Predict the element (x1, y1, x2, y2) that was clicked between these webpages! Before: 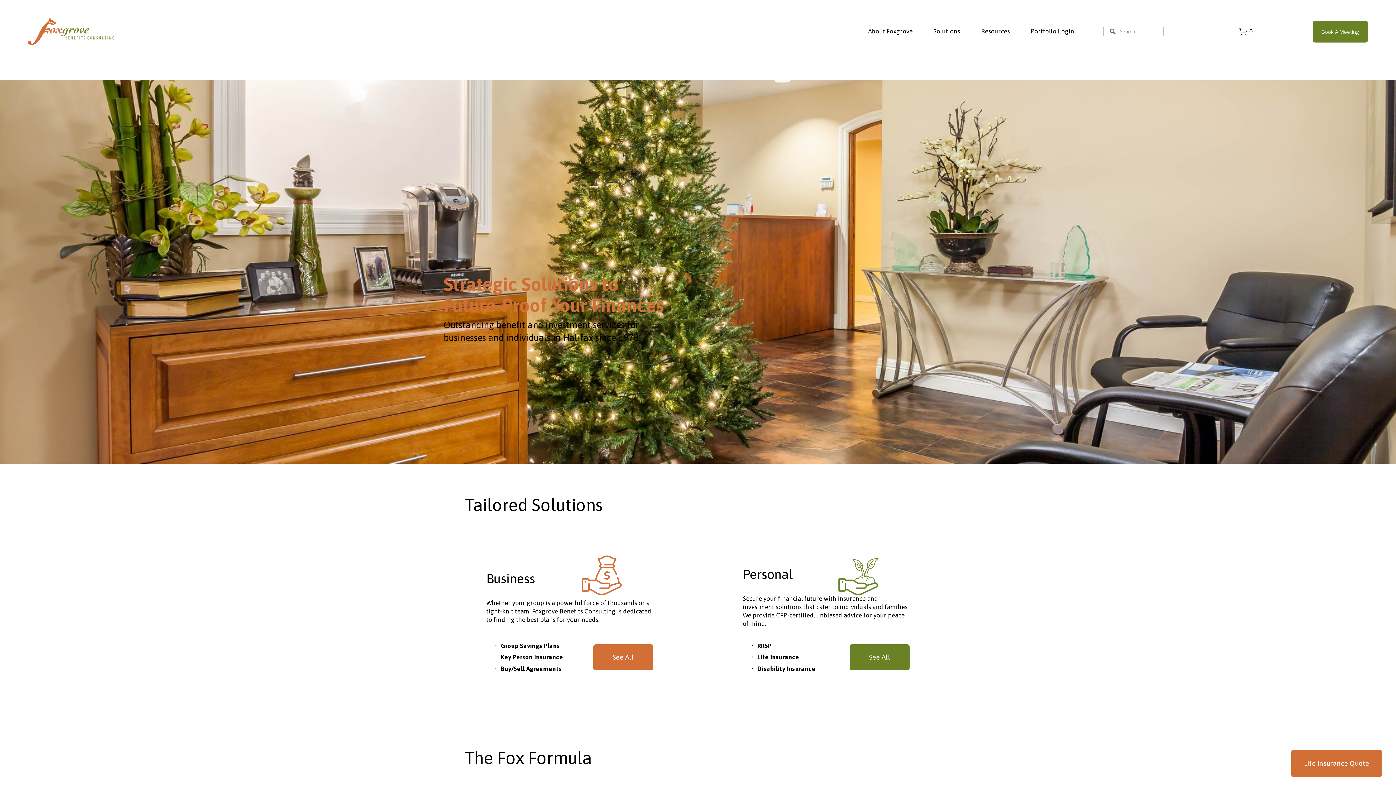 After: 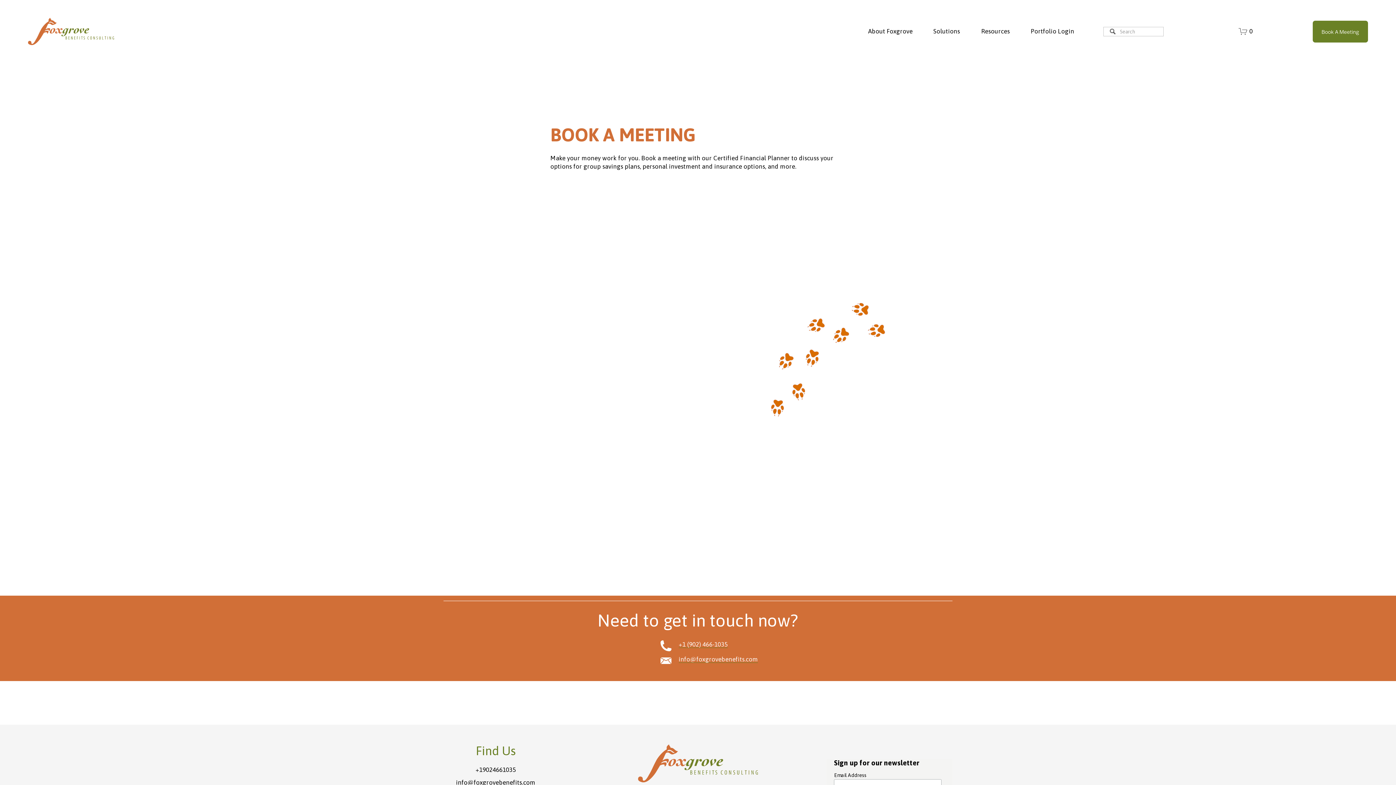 Action: bbox: (1313, 20, 1368, 42) label: Book A Meeting